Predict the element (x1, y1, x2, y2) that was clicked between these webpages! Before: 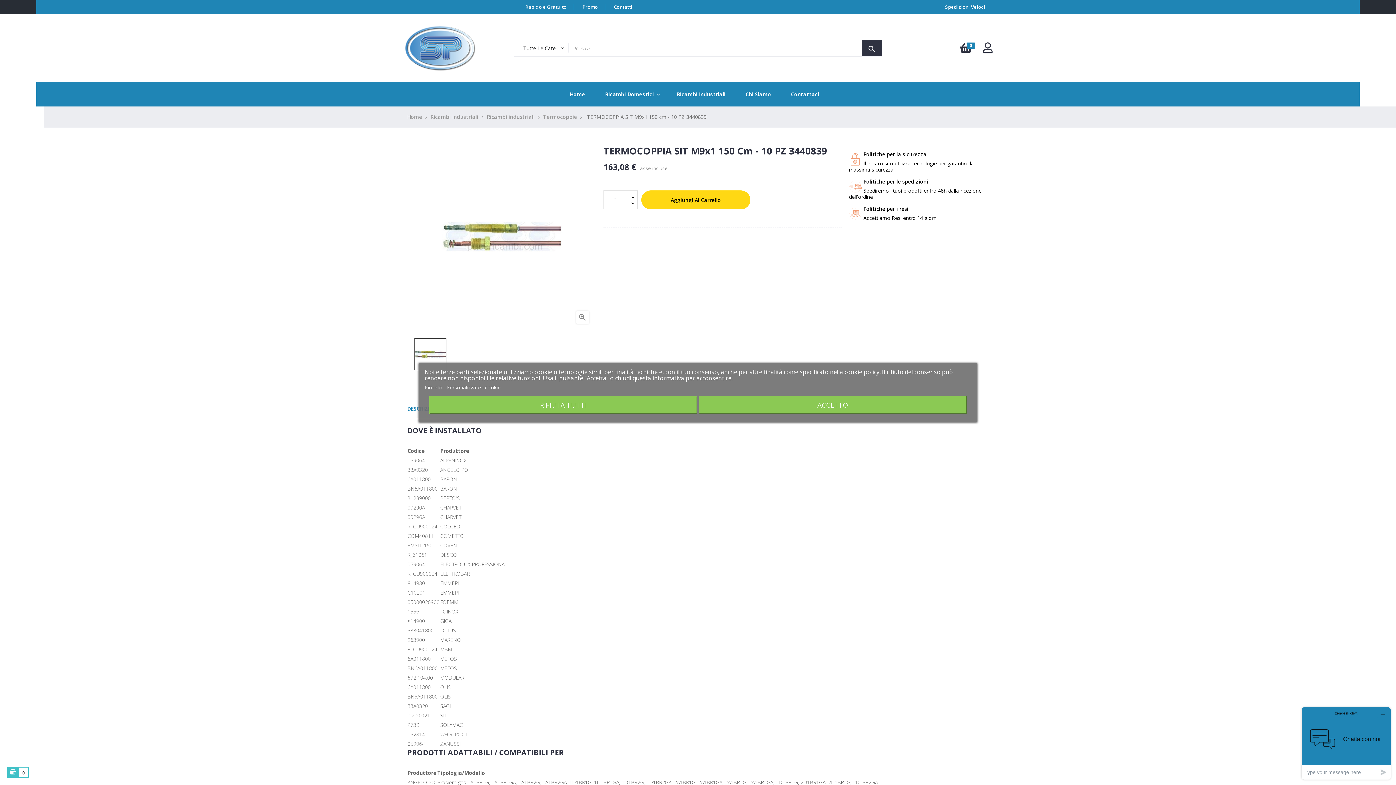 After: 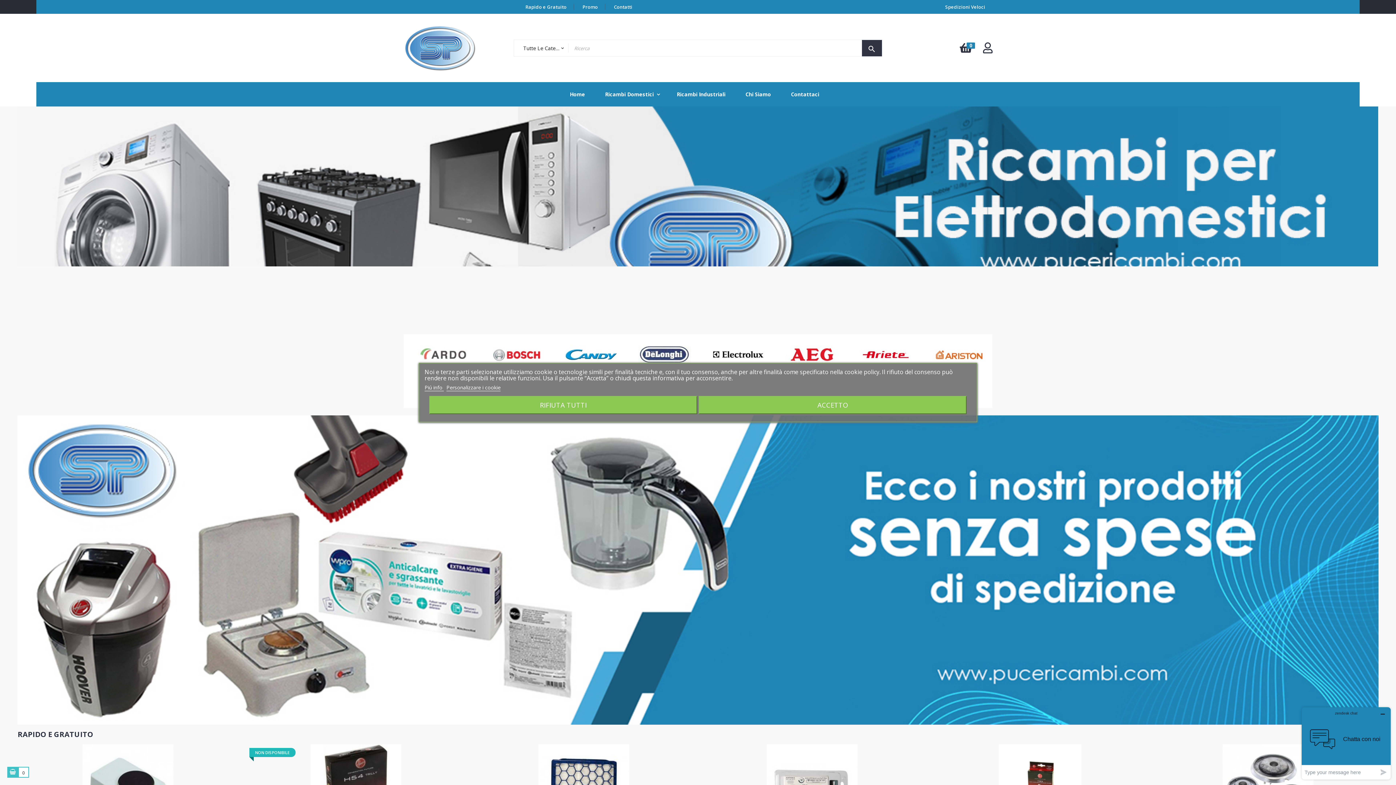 Action: bbox: (403, 43, 476, 50)